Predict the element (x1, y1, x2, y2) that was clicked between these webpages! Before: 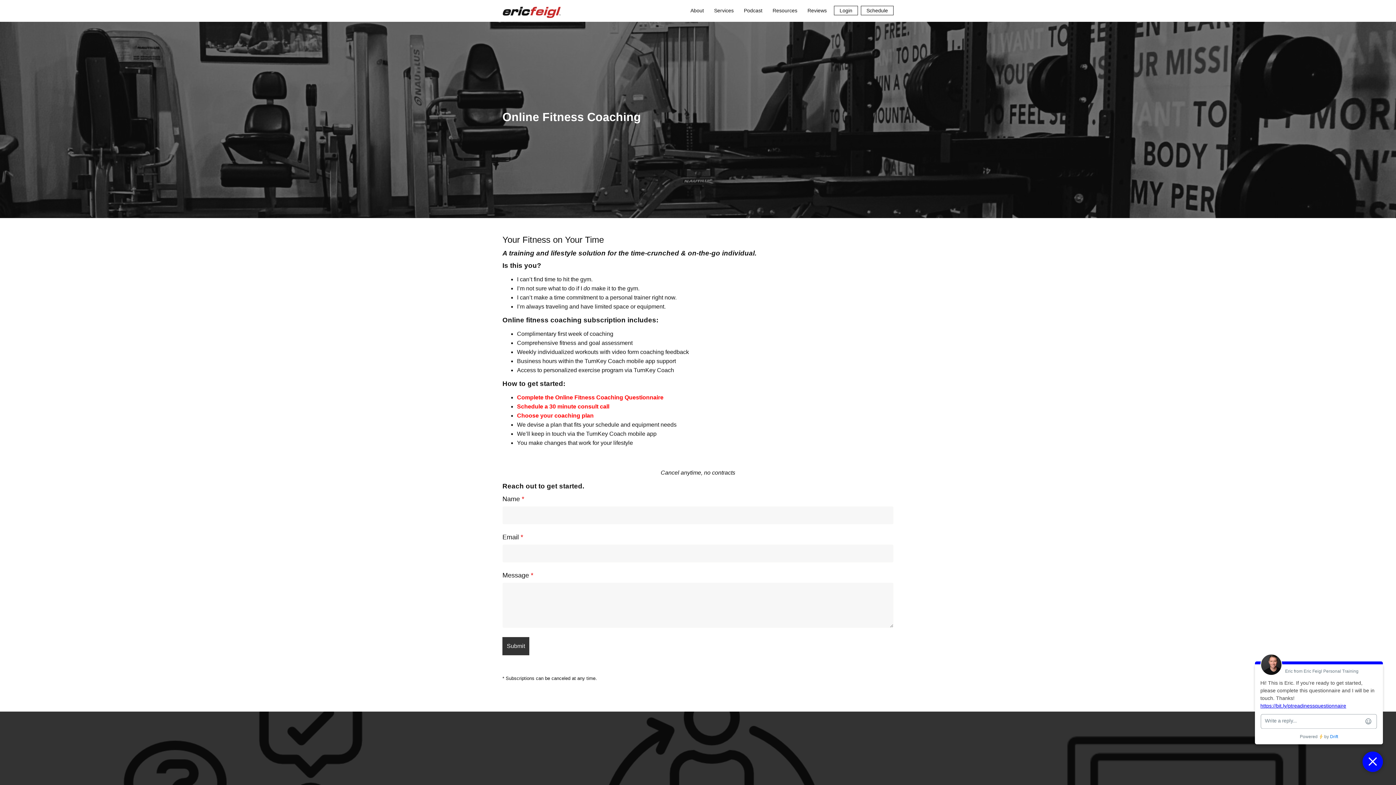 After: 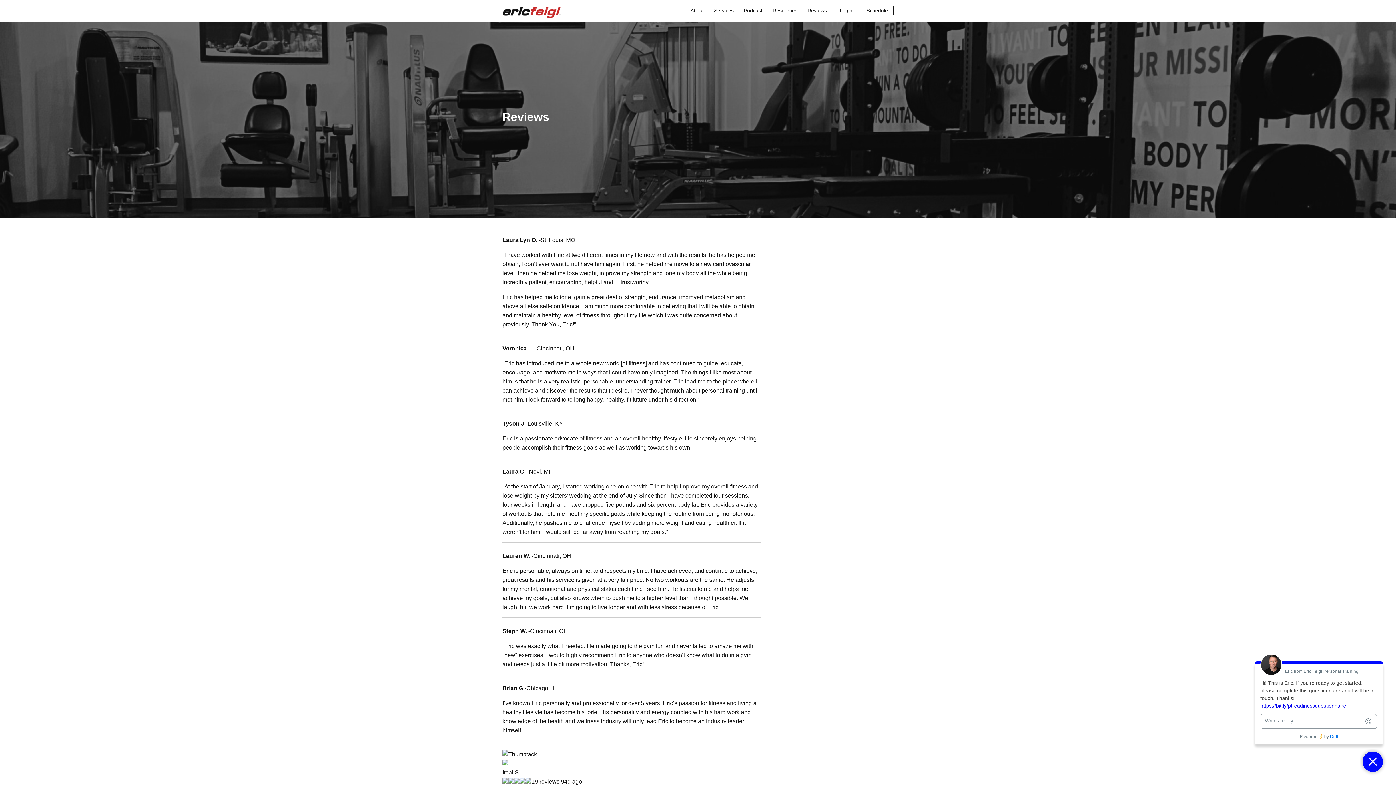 Action: label: Reviews bbox: (807, 6, 827, 14)